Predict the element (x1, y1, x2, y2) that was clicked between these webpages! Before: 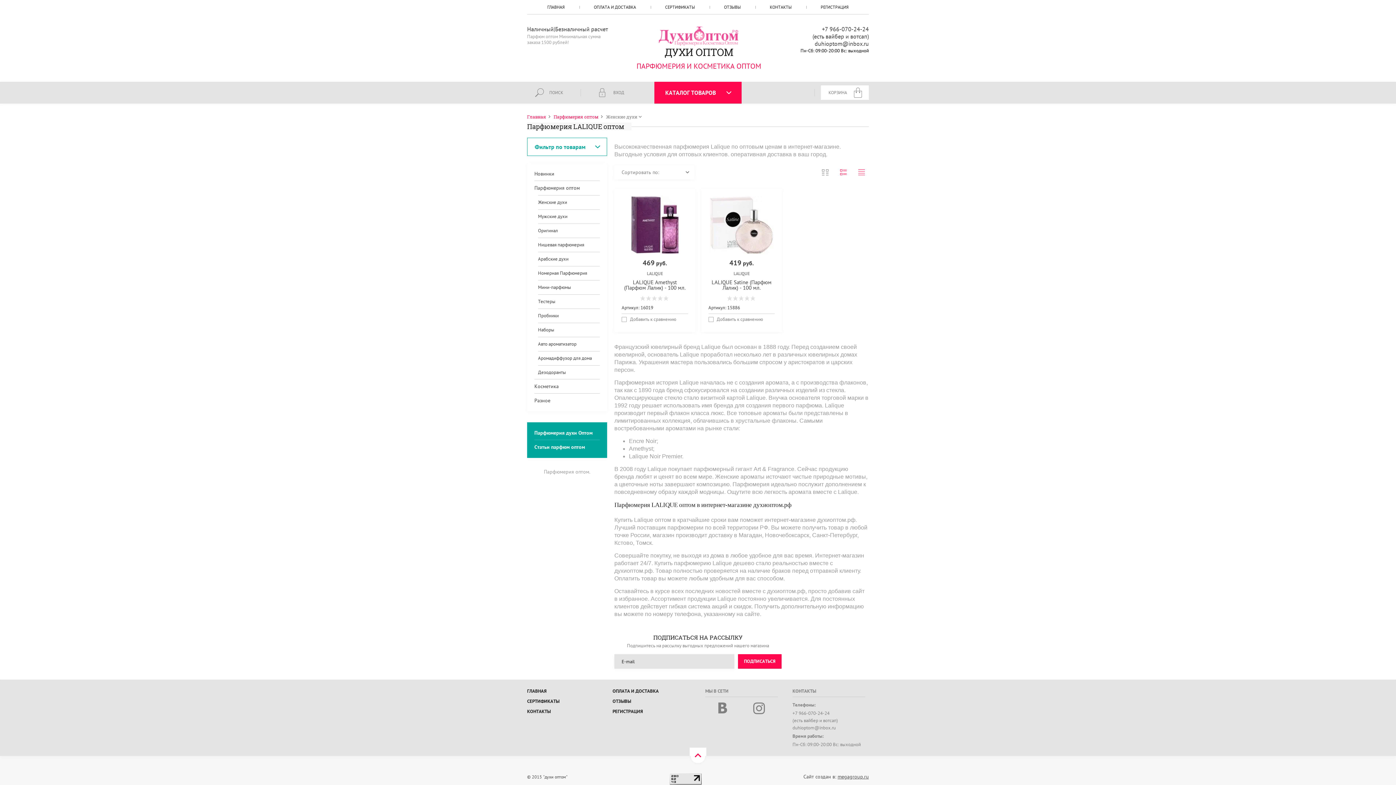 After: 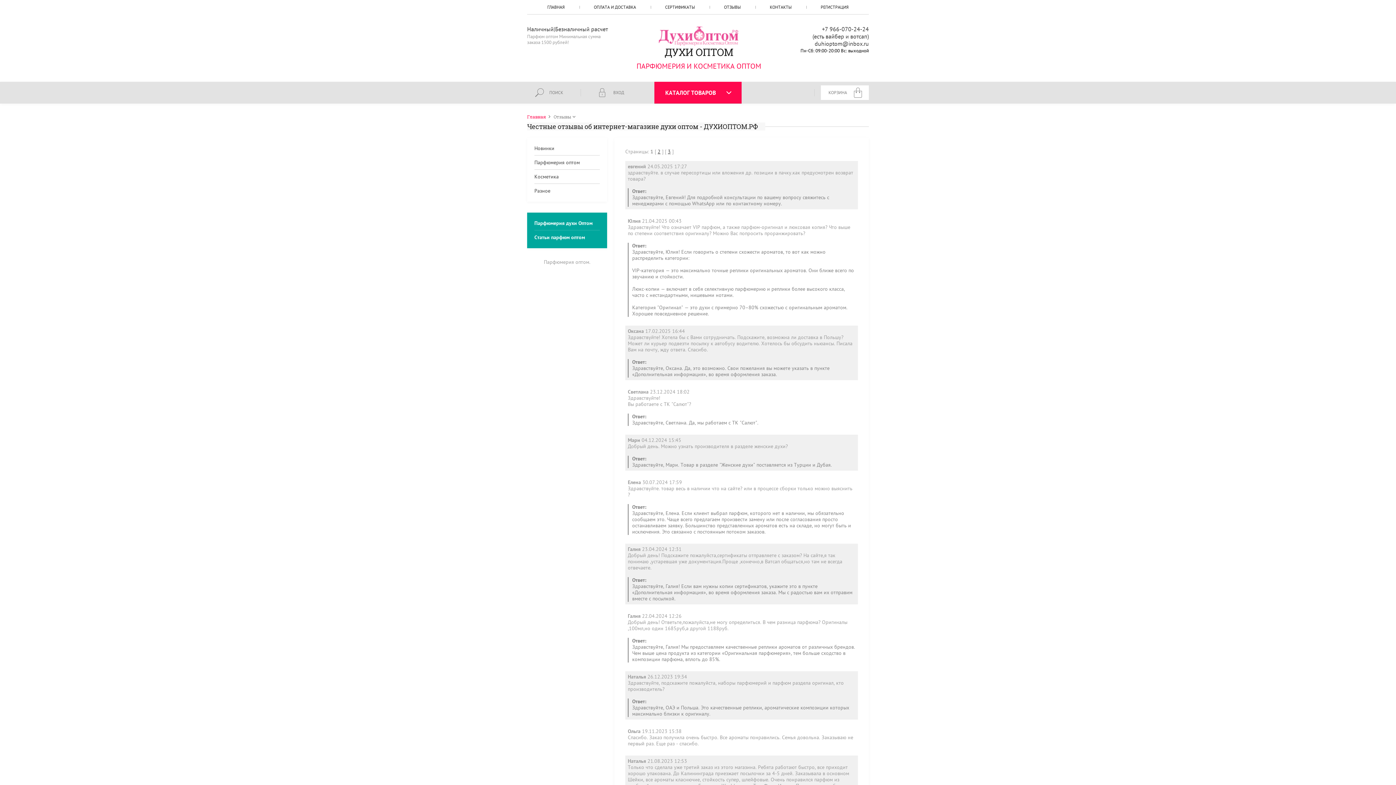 Action: bbox: (612, 698, 631, 704) label: ОТЗЫВЫ